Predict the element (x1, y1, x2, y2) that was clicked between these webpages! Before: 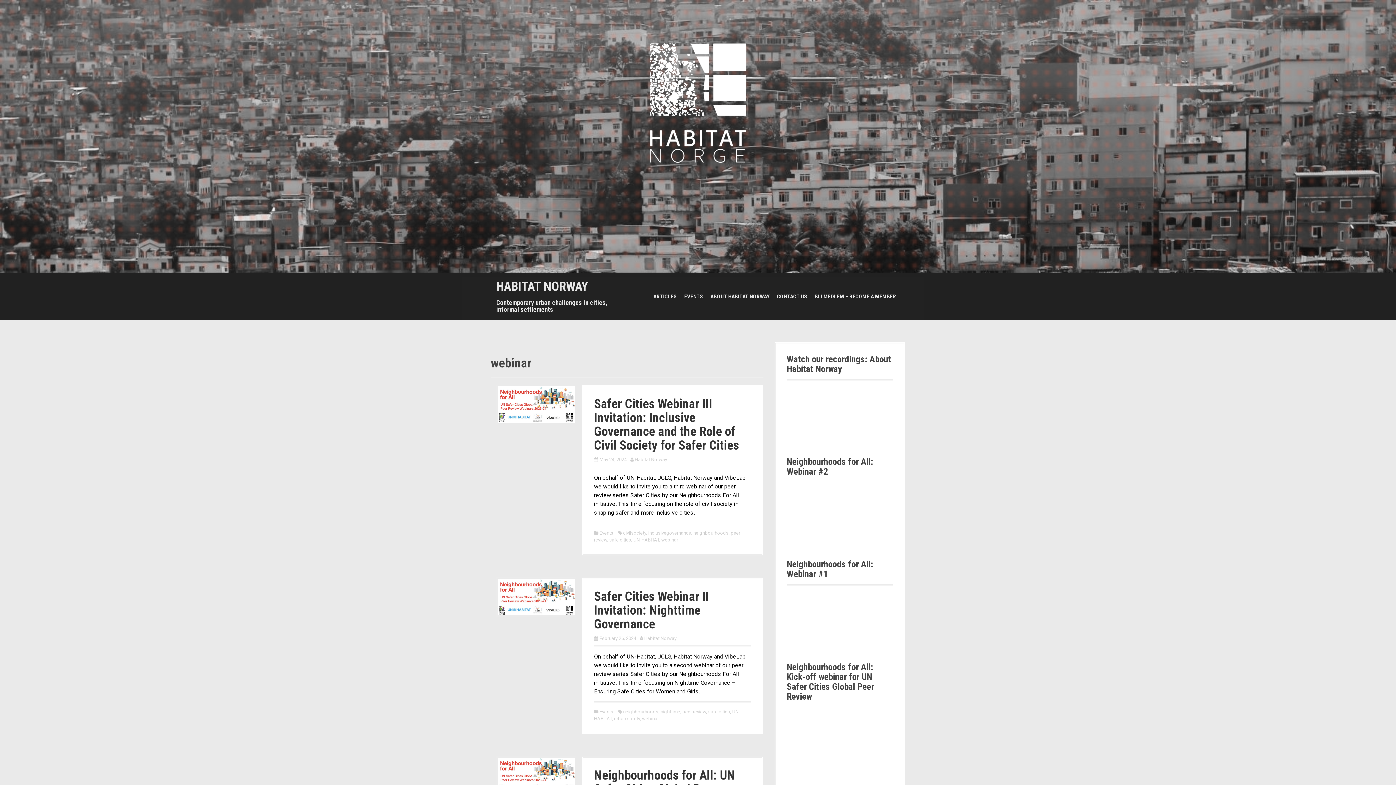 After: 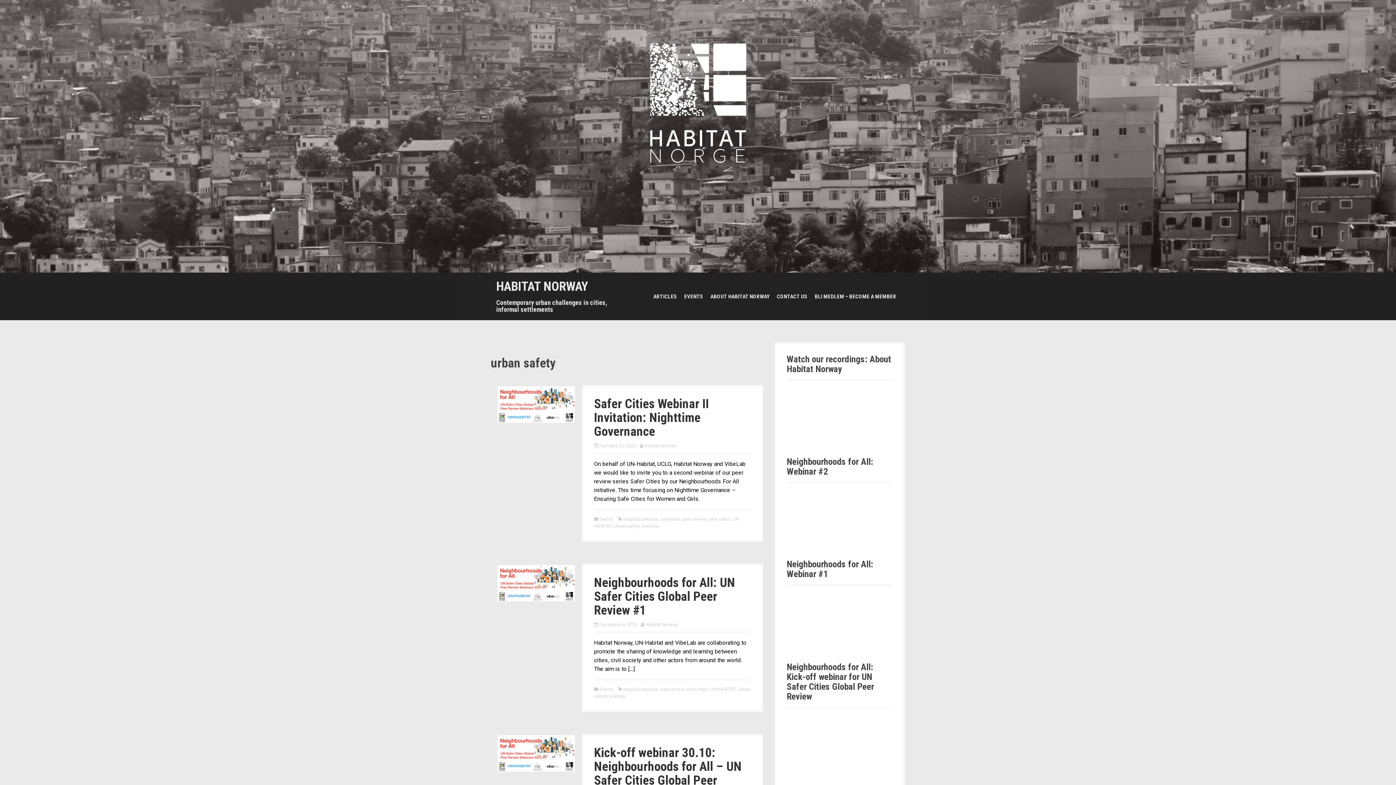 Action: bbox: (614, 716, 640, 721) label: urban safety